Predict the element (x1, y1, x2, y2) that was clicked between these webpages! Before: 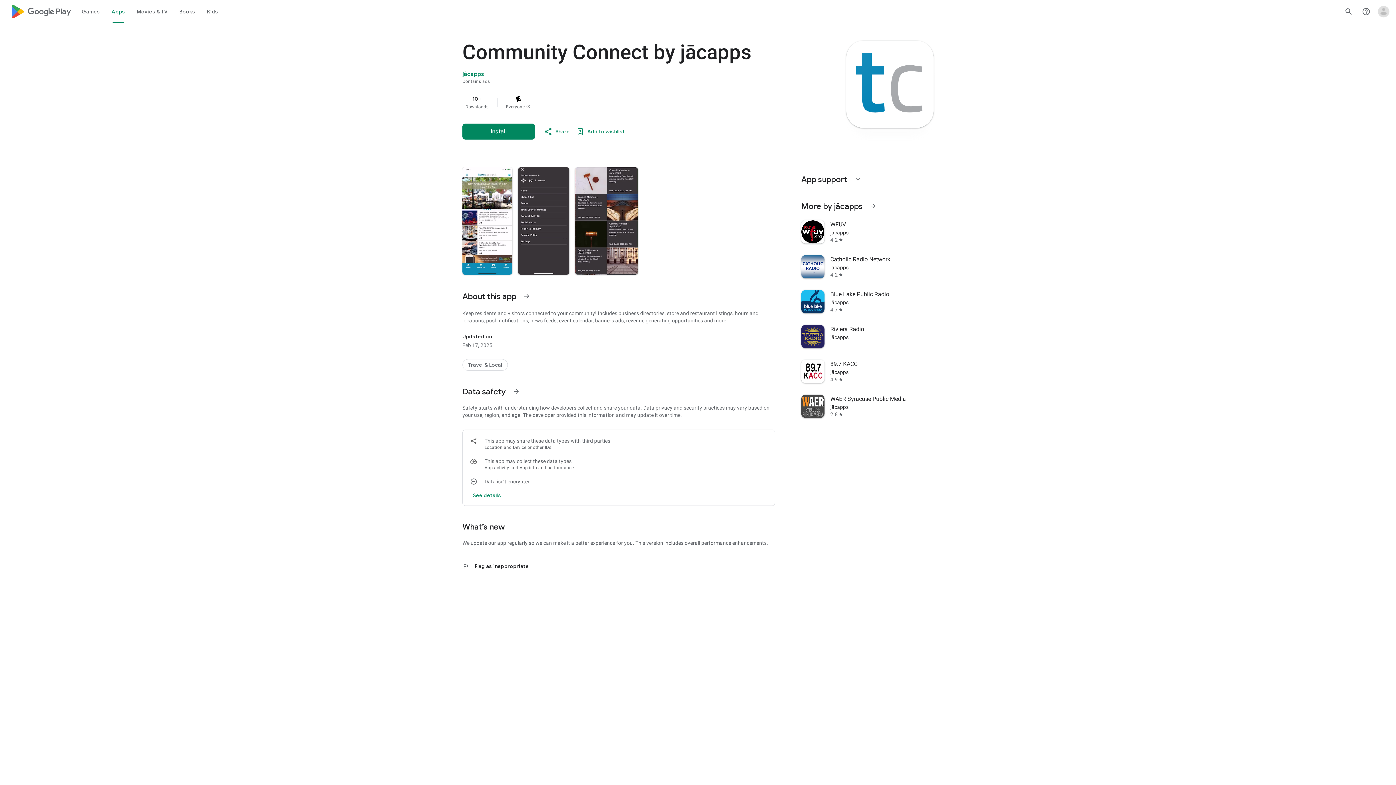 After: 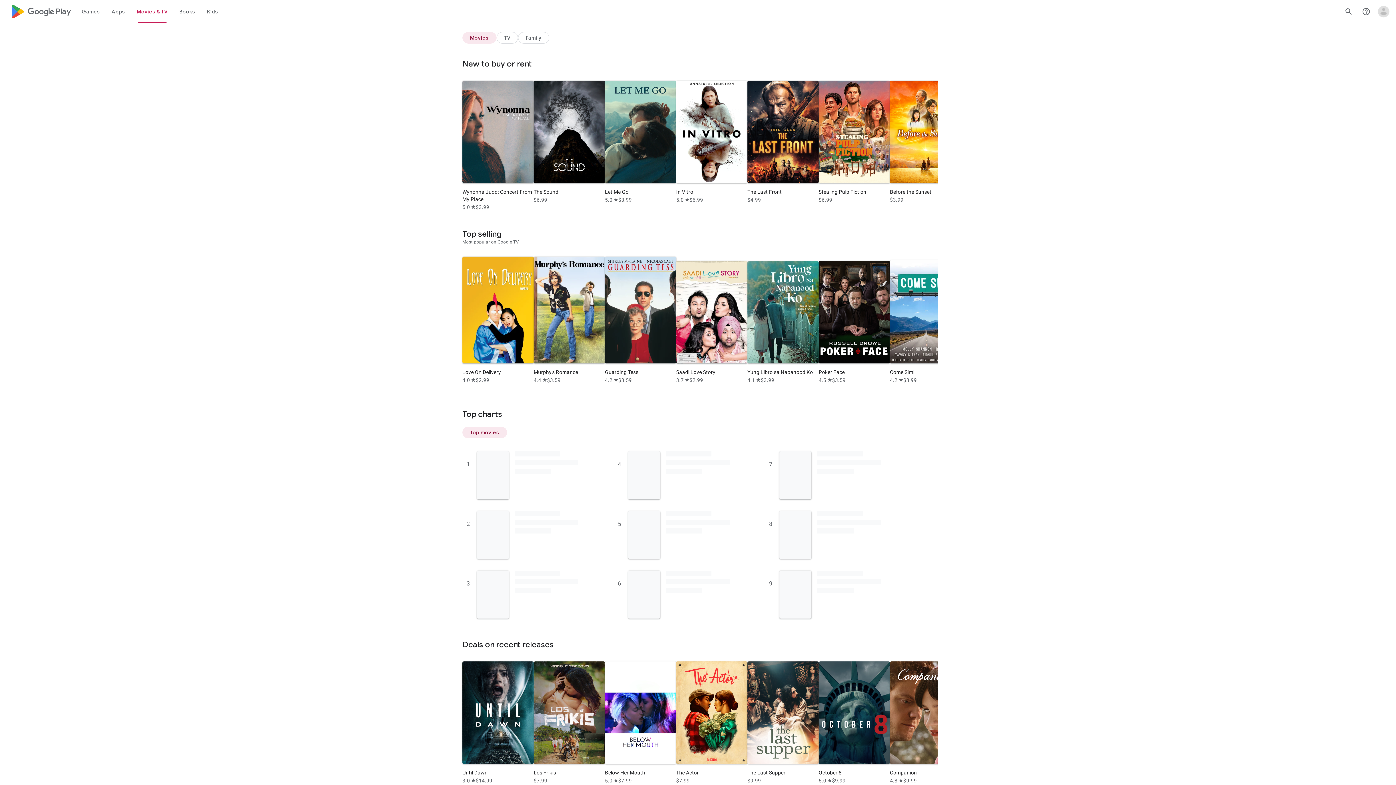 Action: bbox: (131, 0, 173, 23) label: Movies & TV